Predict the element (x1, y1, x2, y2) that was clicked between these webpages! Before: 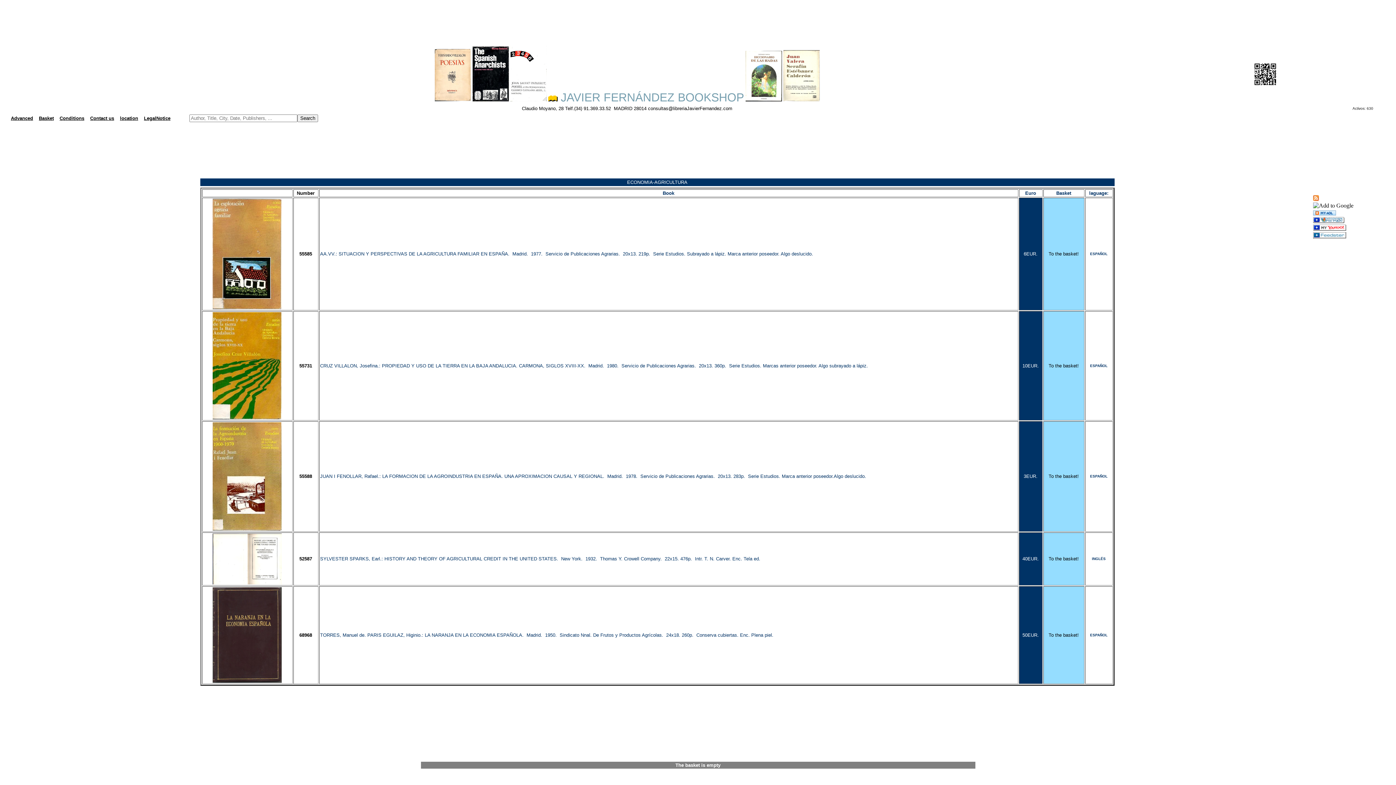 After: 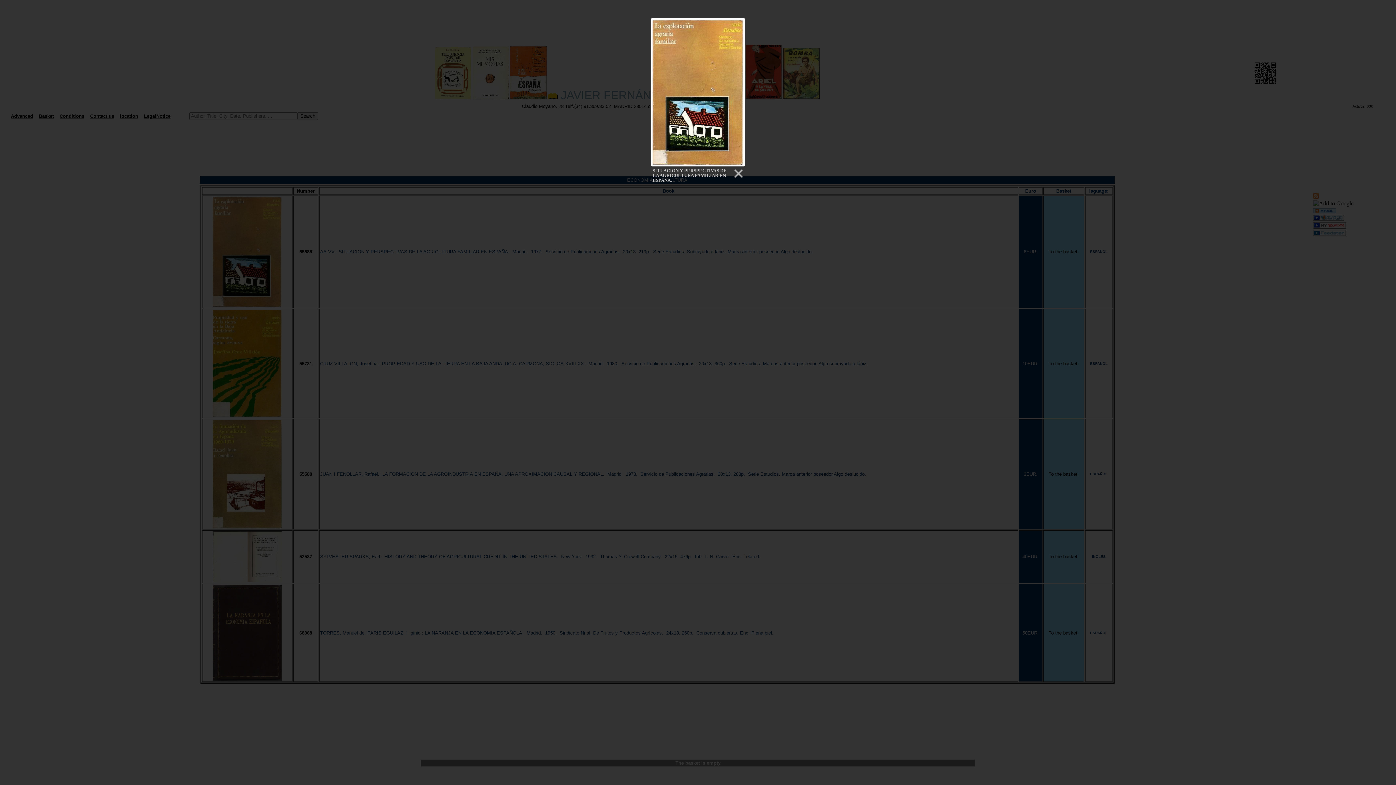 Action: bbox: (212, 302, 281, 308)